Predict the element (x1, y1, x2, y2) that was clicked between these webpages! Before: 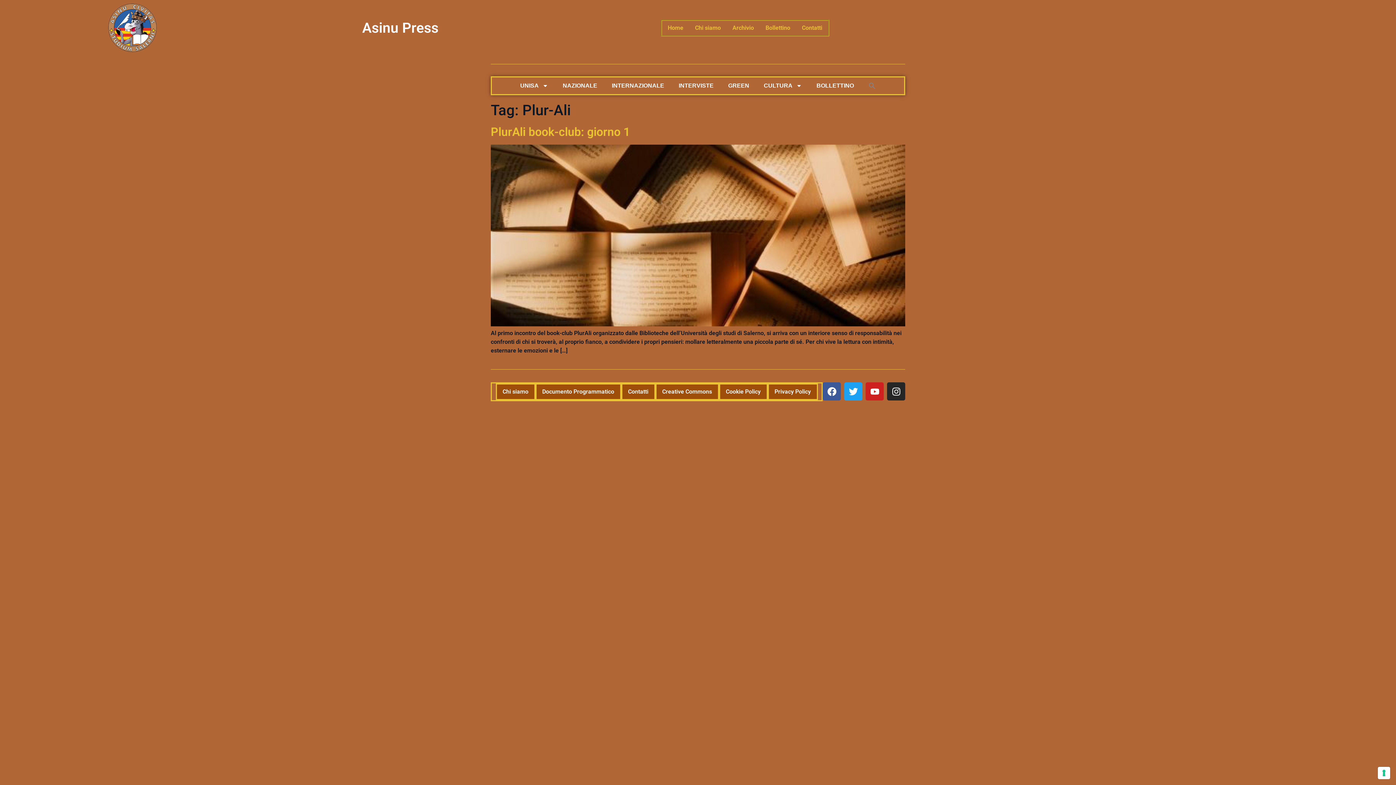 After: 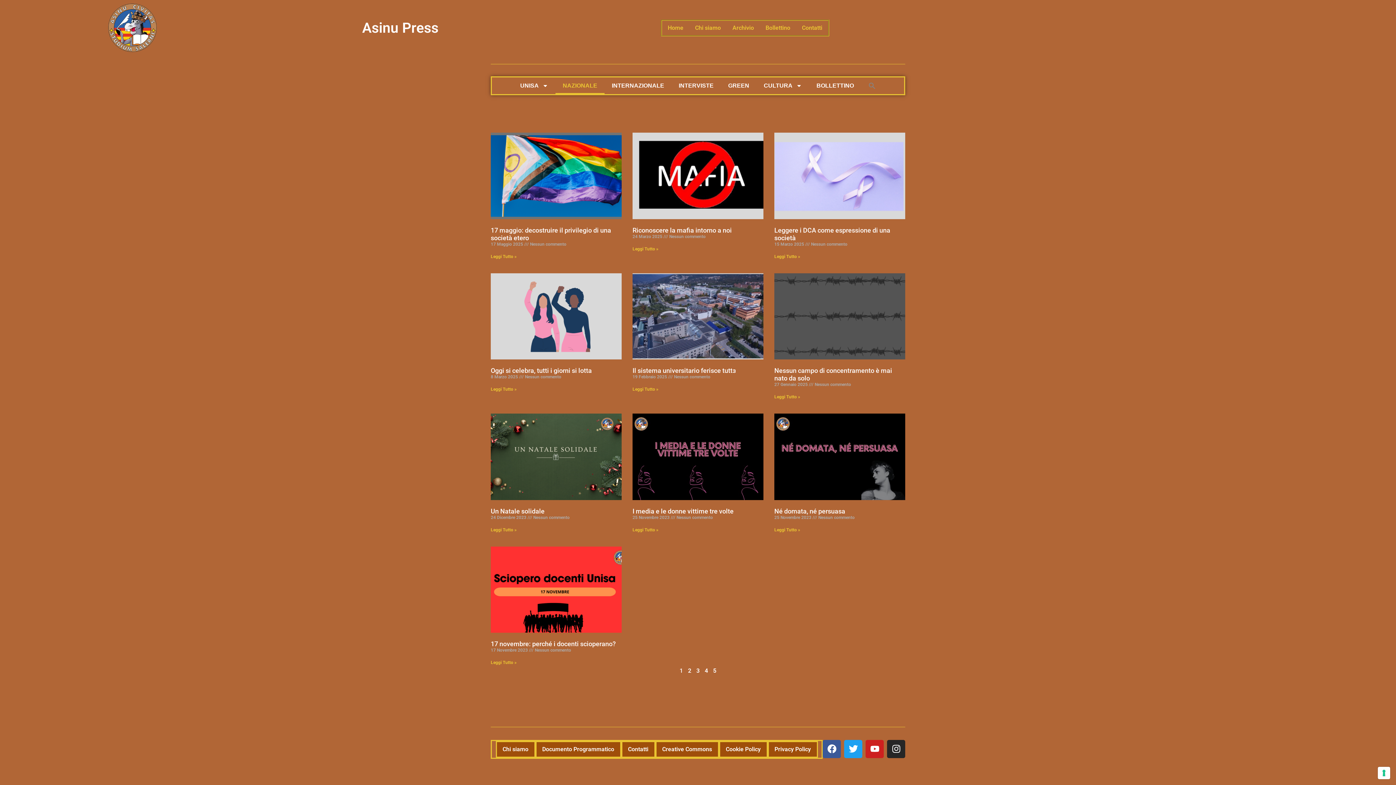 Action: bbox: (555, 77, 604, 94) label: NAZIONALE